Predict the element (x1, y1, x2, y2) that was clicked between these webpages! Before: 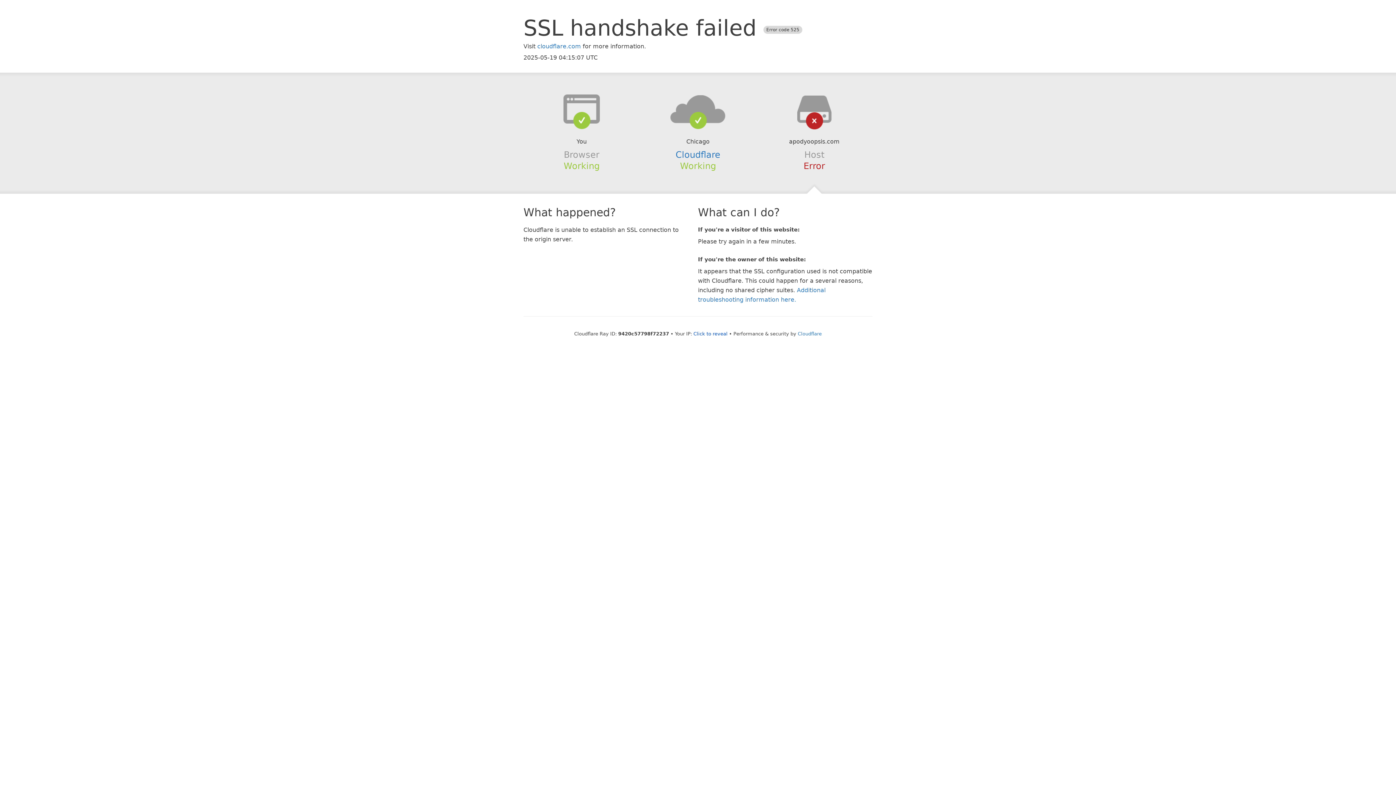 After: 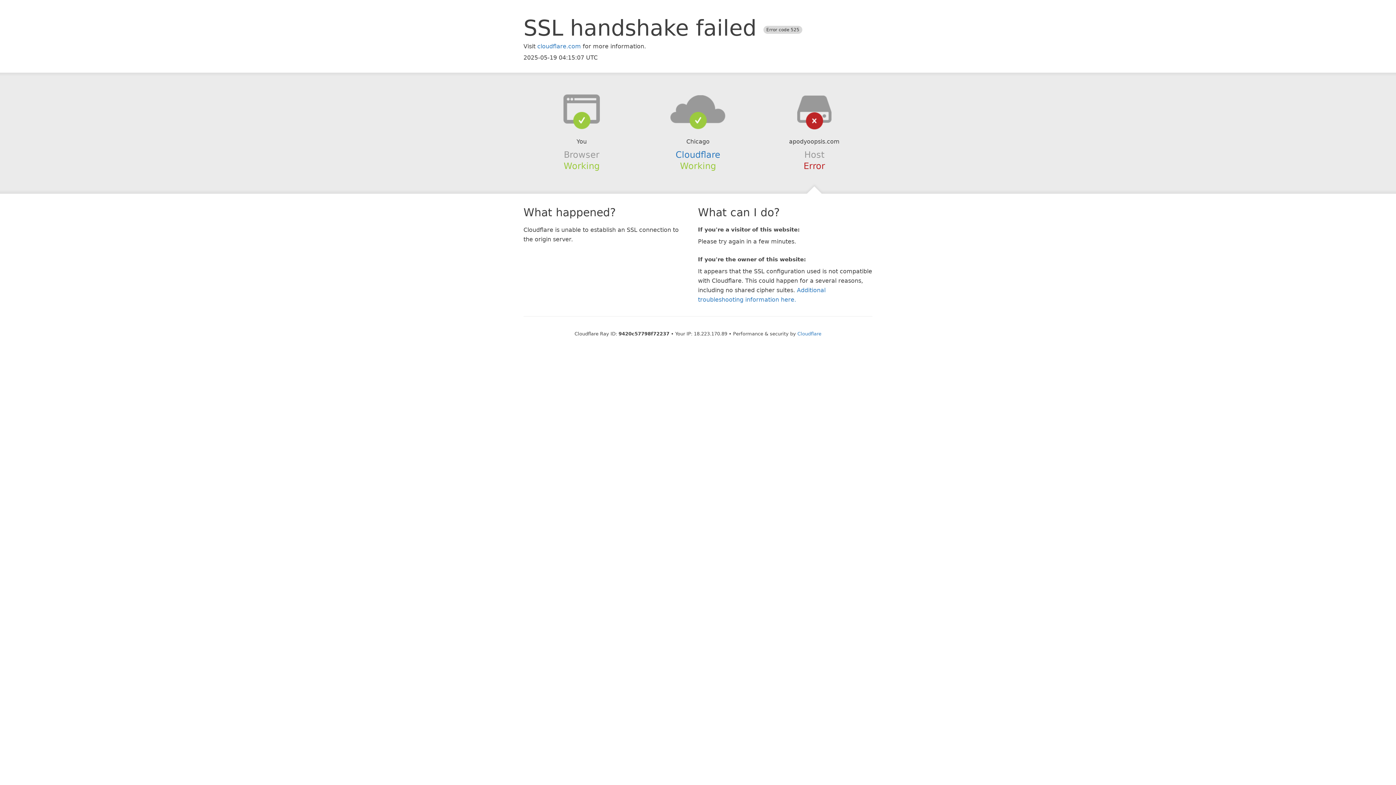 Action: label: Click to reveal bbox: (693, 331, 727, 336)